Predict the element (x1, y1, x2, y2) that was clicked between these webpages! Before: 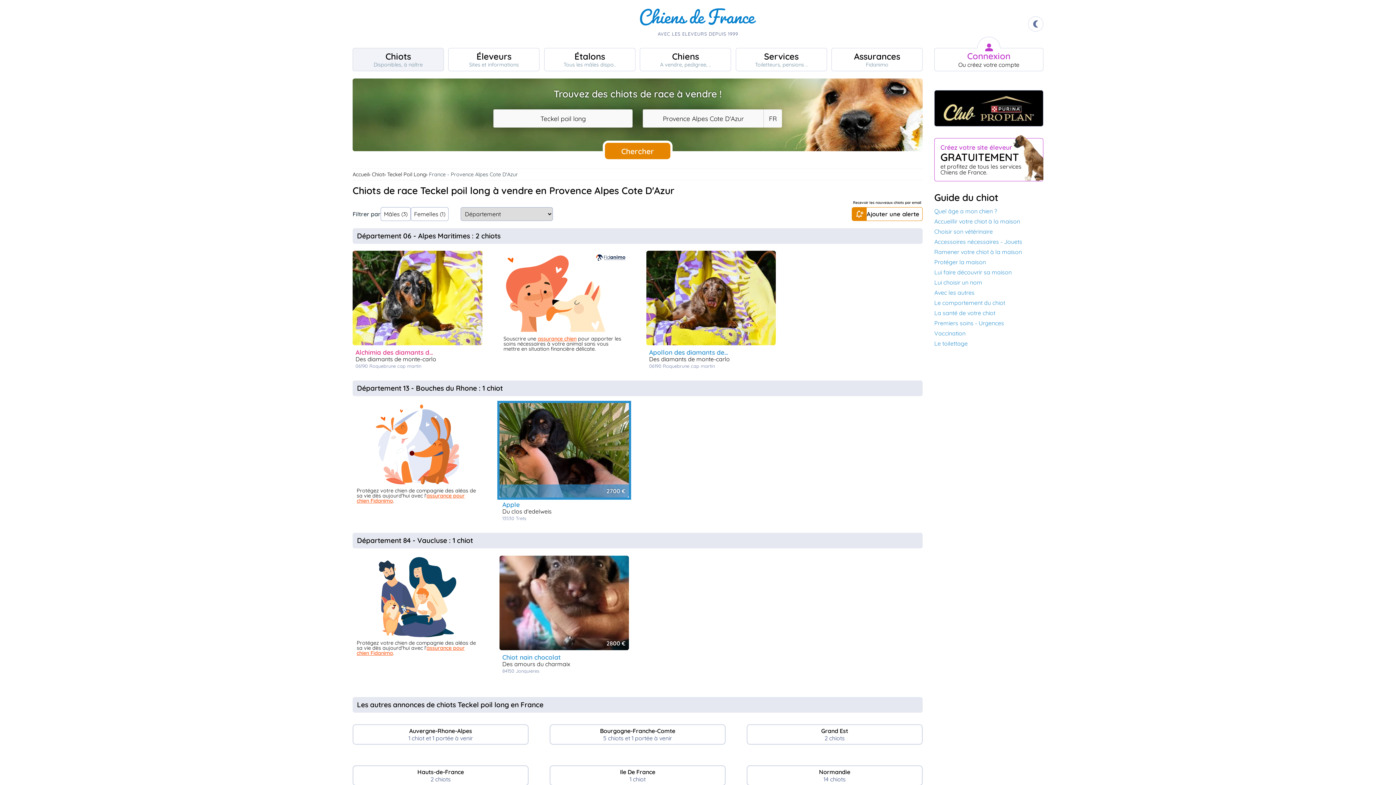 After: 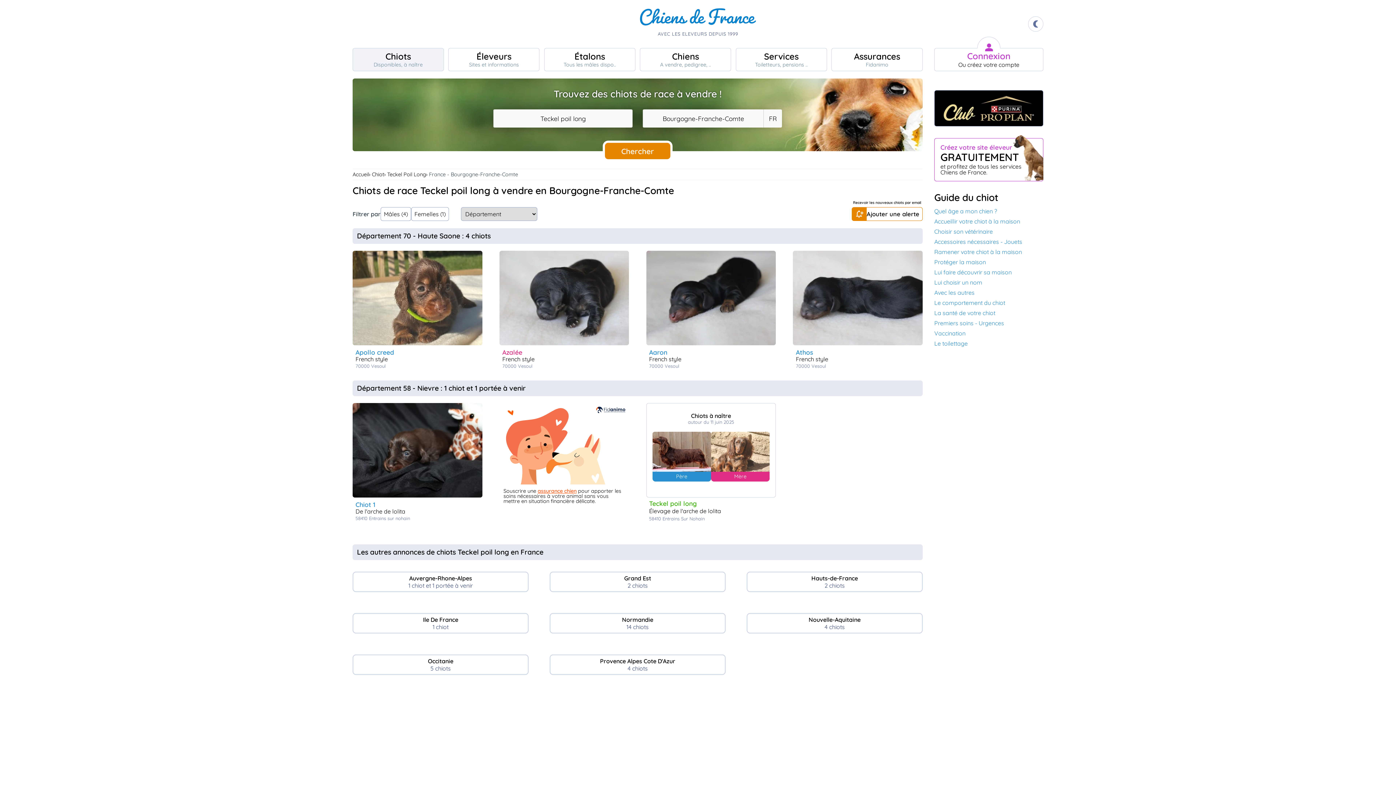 Action: bbox: (549, 724, 725, 744) label: Bourgogne-Franche-Comte
5 chiots et 1 portée à venir